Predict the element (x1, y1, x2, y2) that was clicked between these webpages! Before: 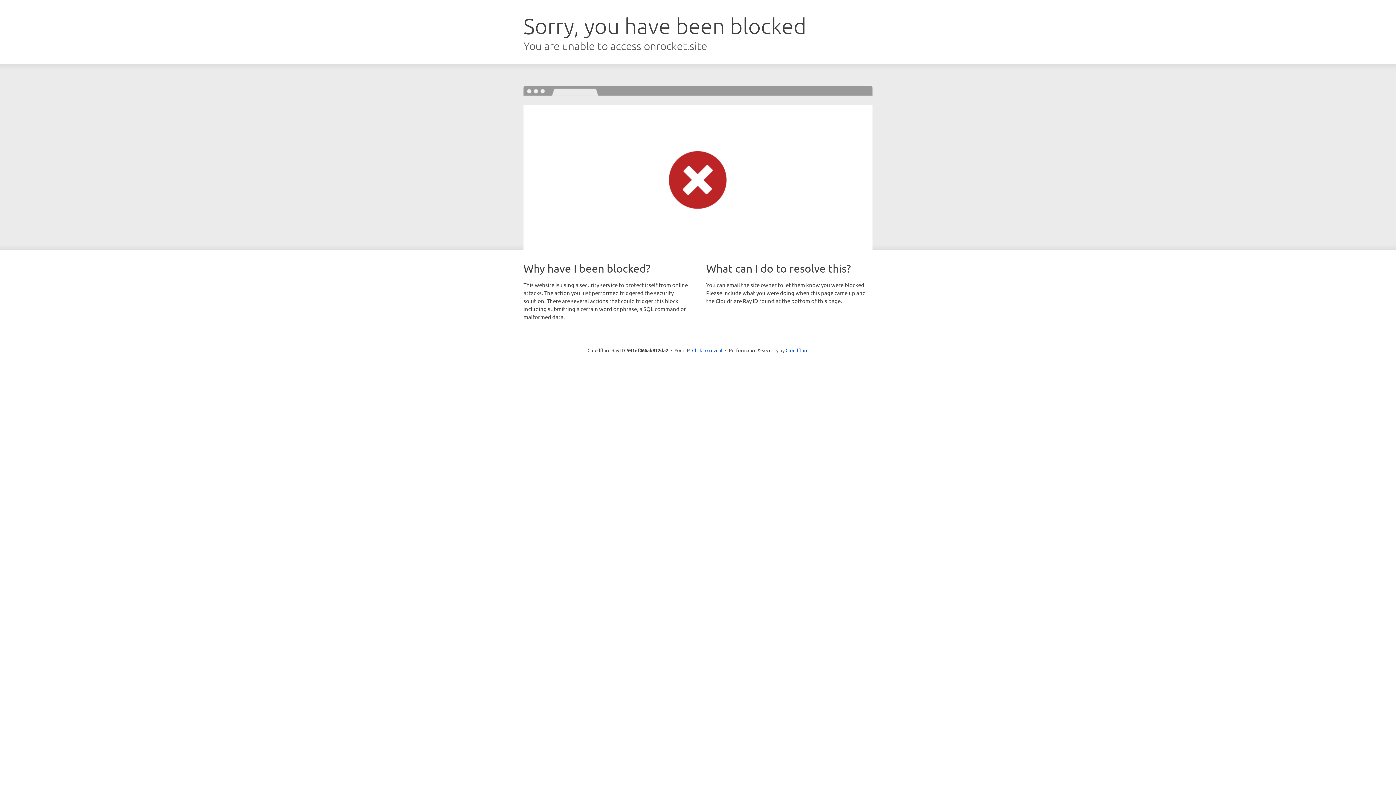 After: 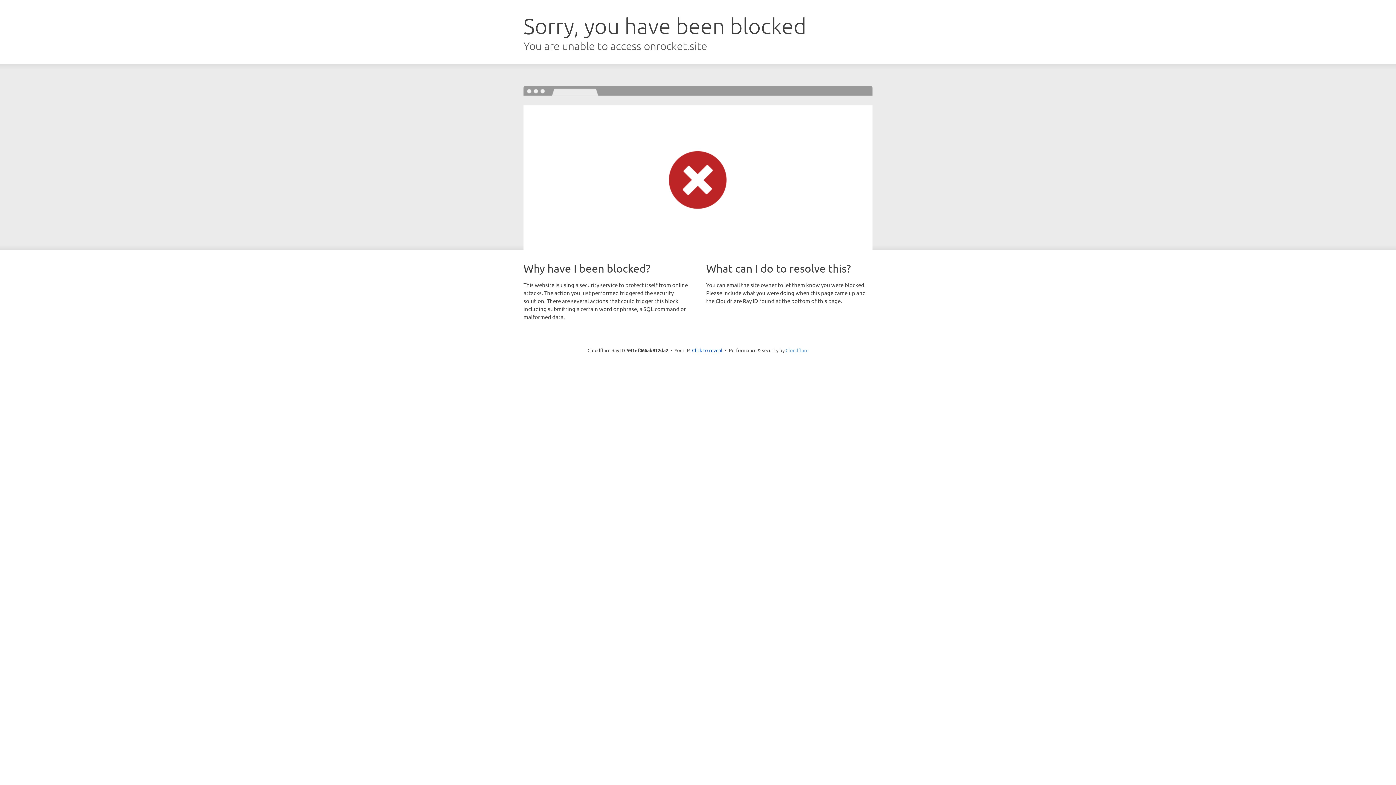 Action: label: Cloudflare bbox: (785, 347, 808, 353)